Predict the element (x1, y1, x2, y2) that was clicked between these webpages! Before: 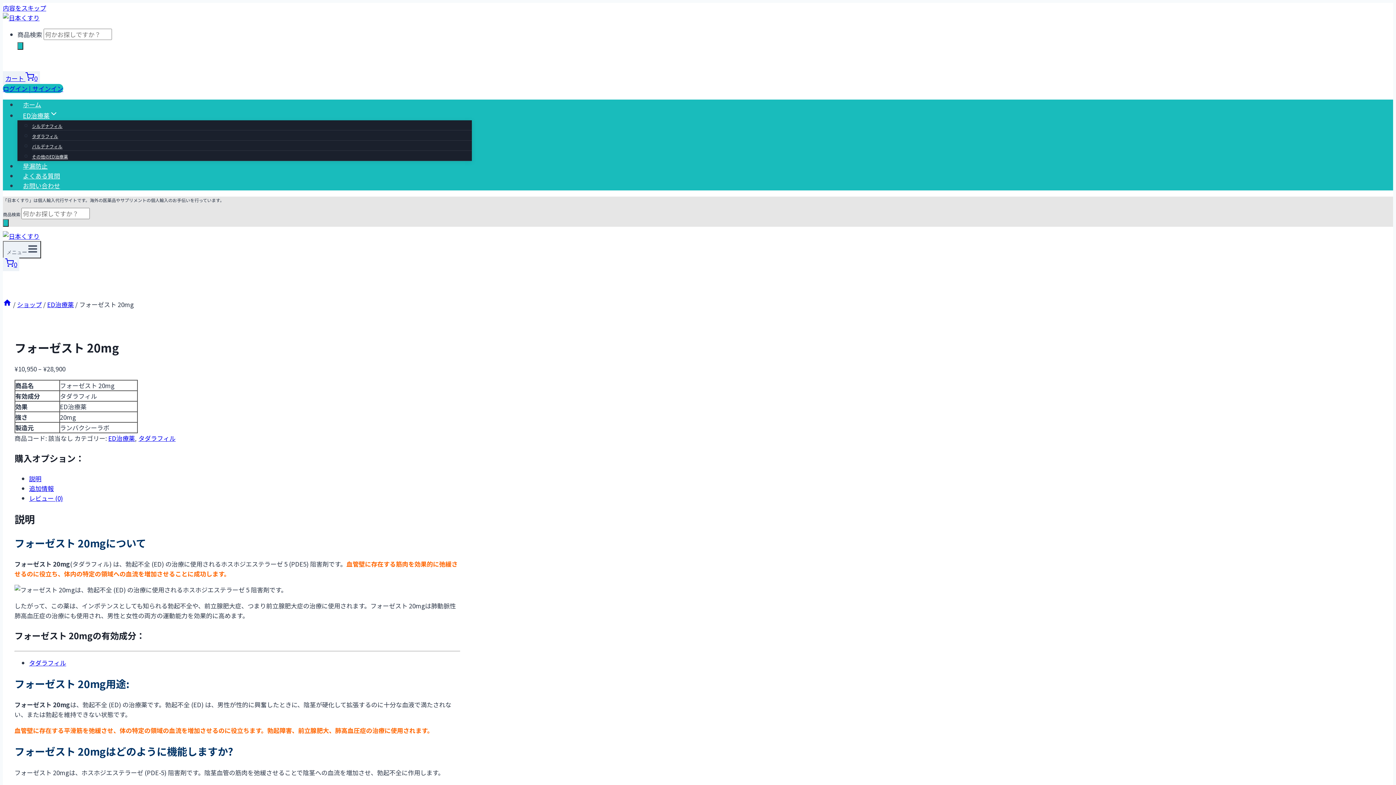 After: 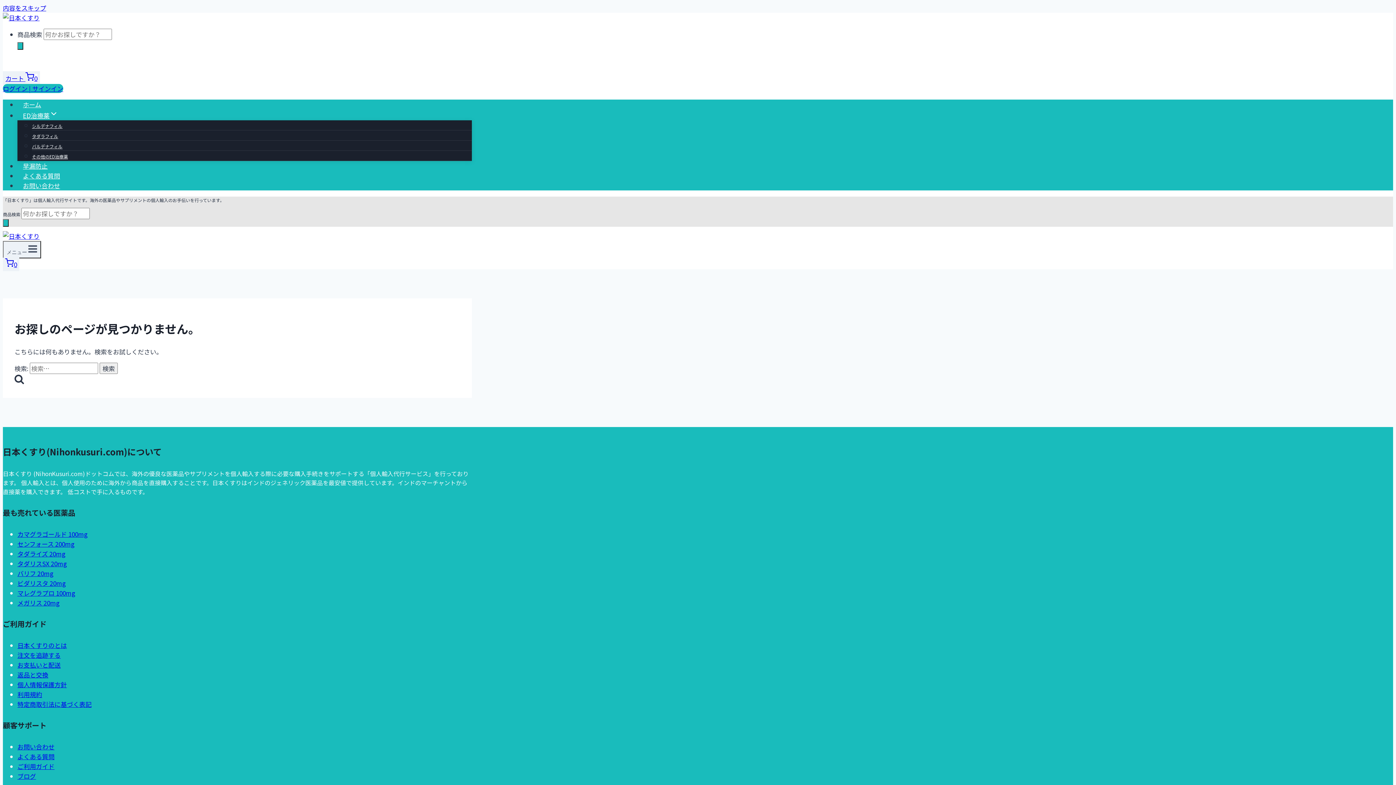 Action: bbox: (14, 321, 74, 330)